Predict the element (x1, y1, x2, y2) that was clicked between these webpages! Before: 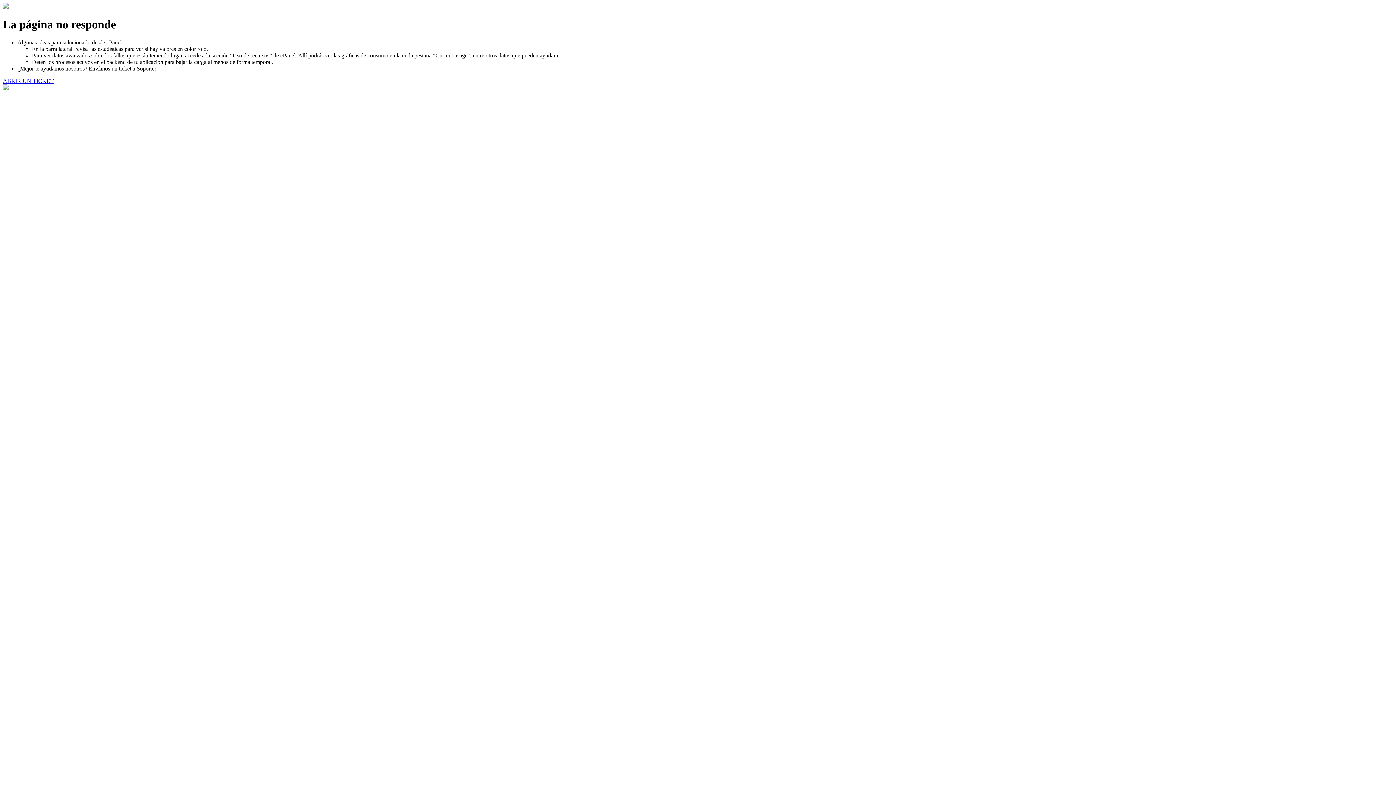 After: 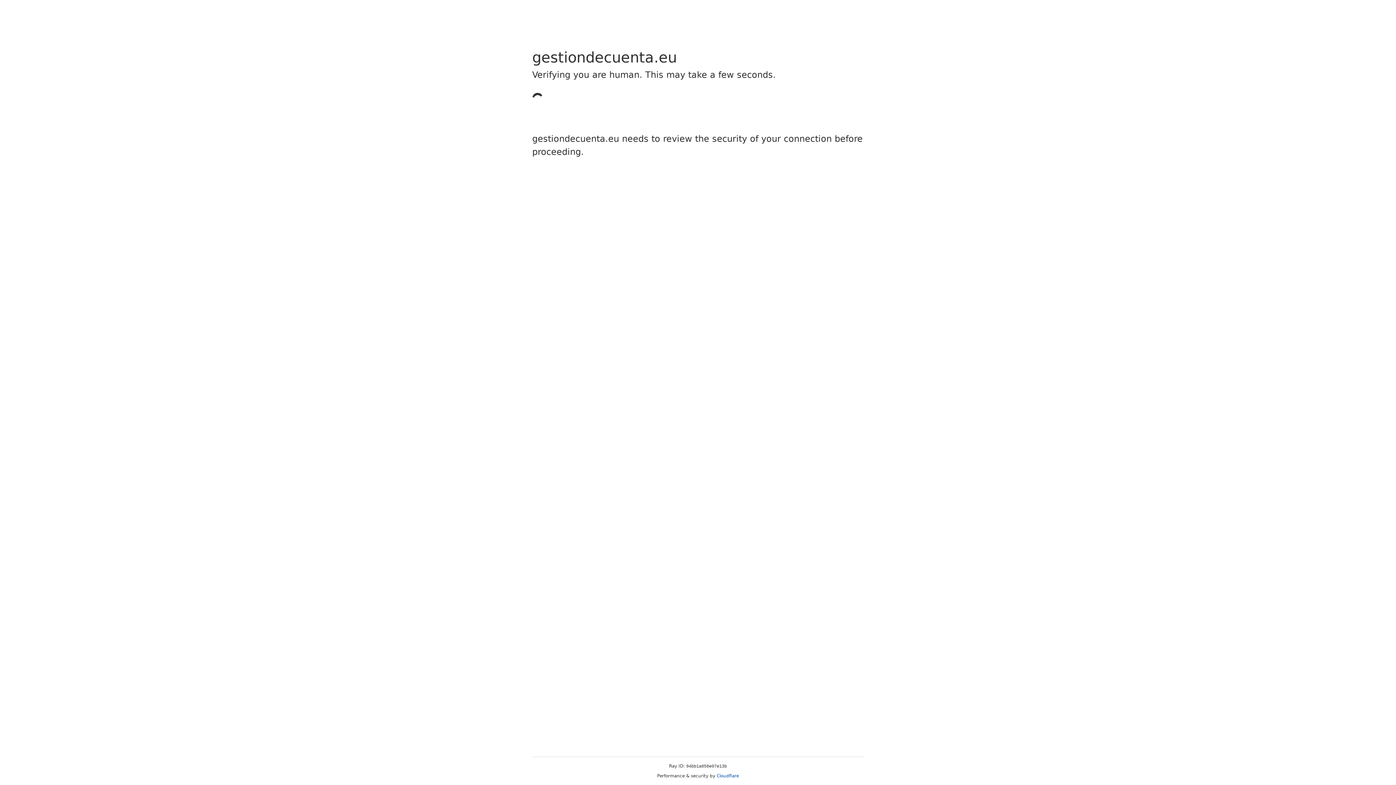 Action: label: ABRIR UN TICKET bbox: (2, 77, 53, 83)